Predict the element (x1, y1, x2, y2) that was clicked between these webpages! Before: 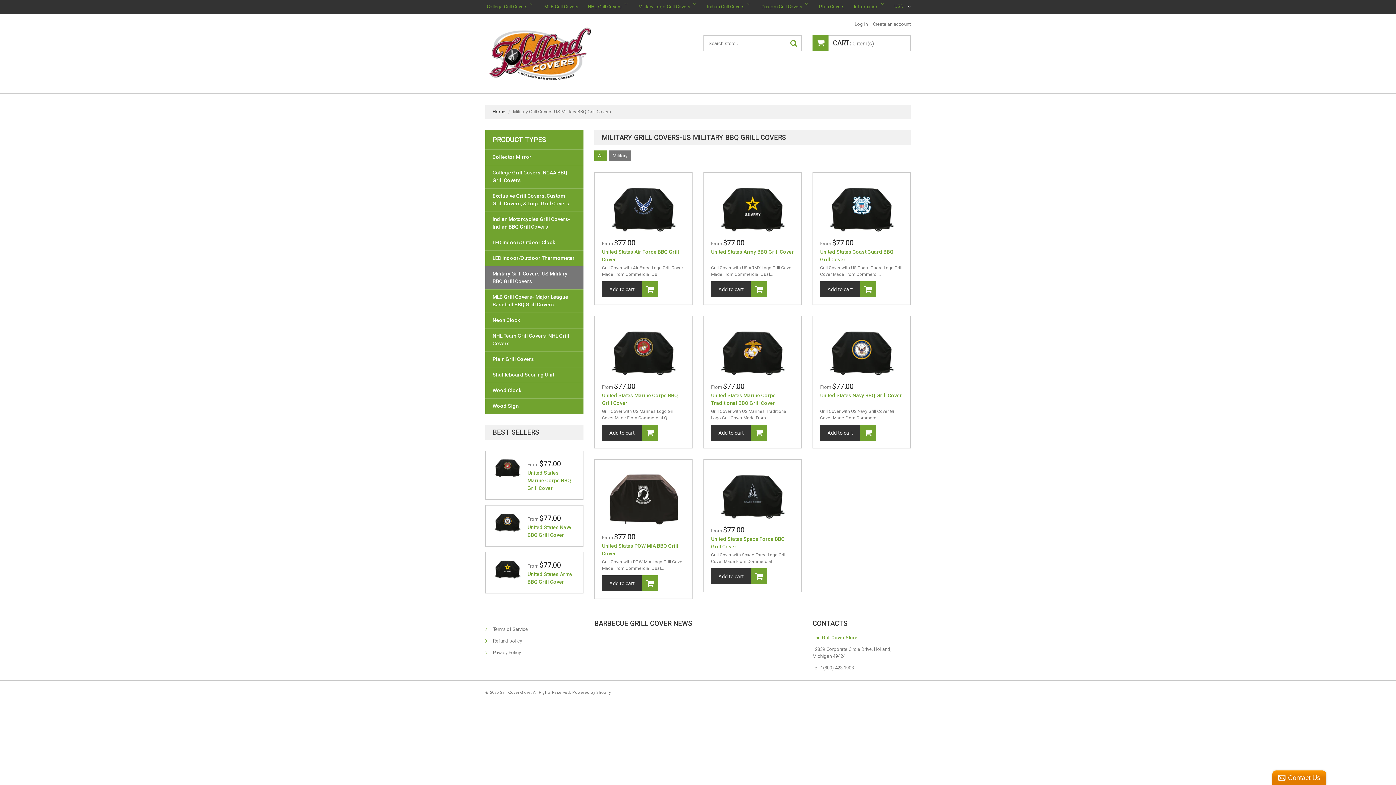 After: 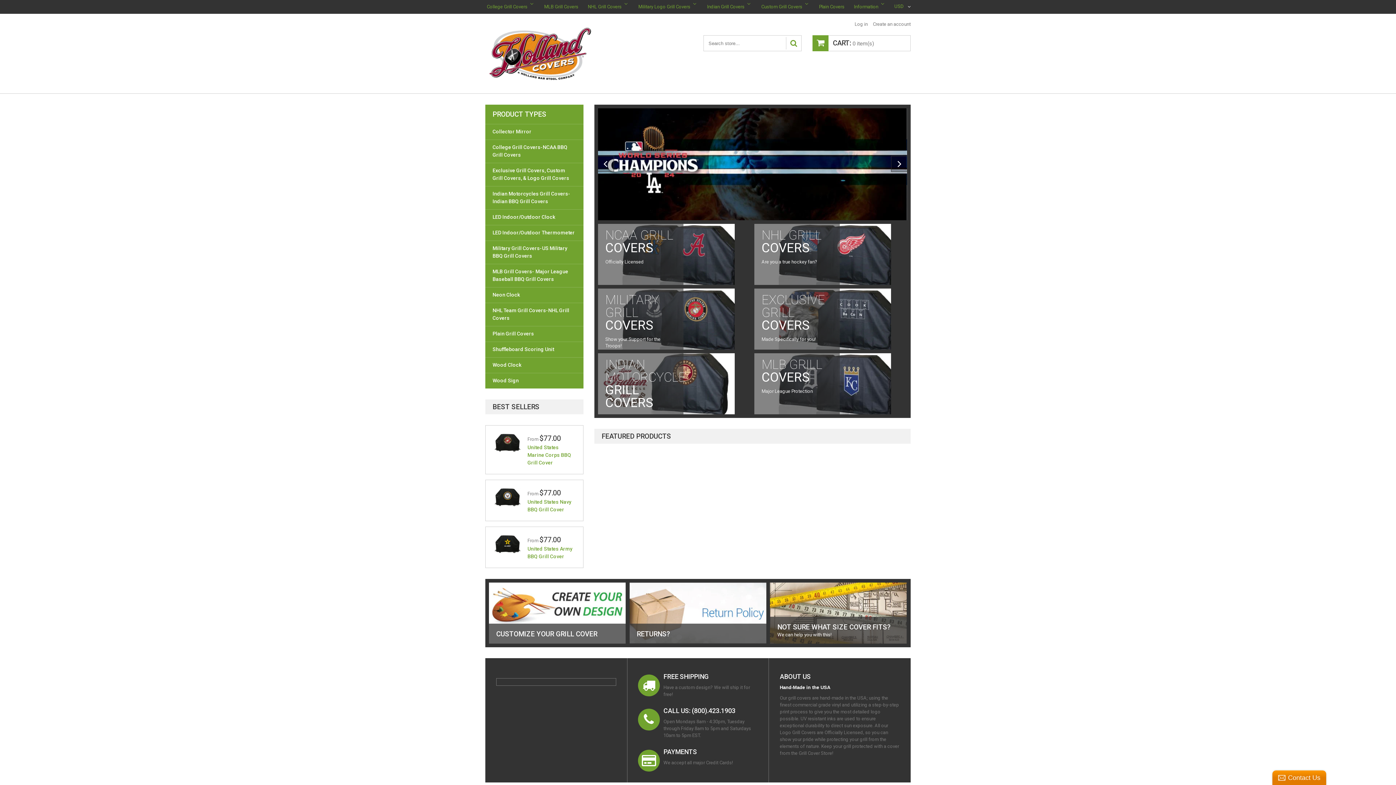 Action: label: Home bbox: (492, 109, 505, 114)